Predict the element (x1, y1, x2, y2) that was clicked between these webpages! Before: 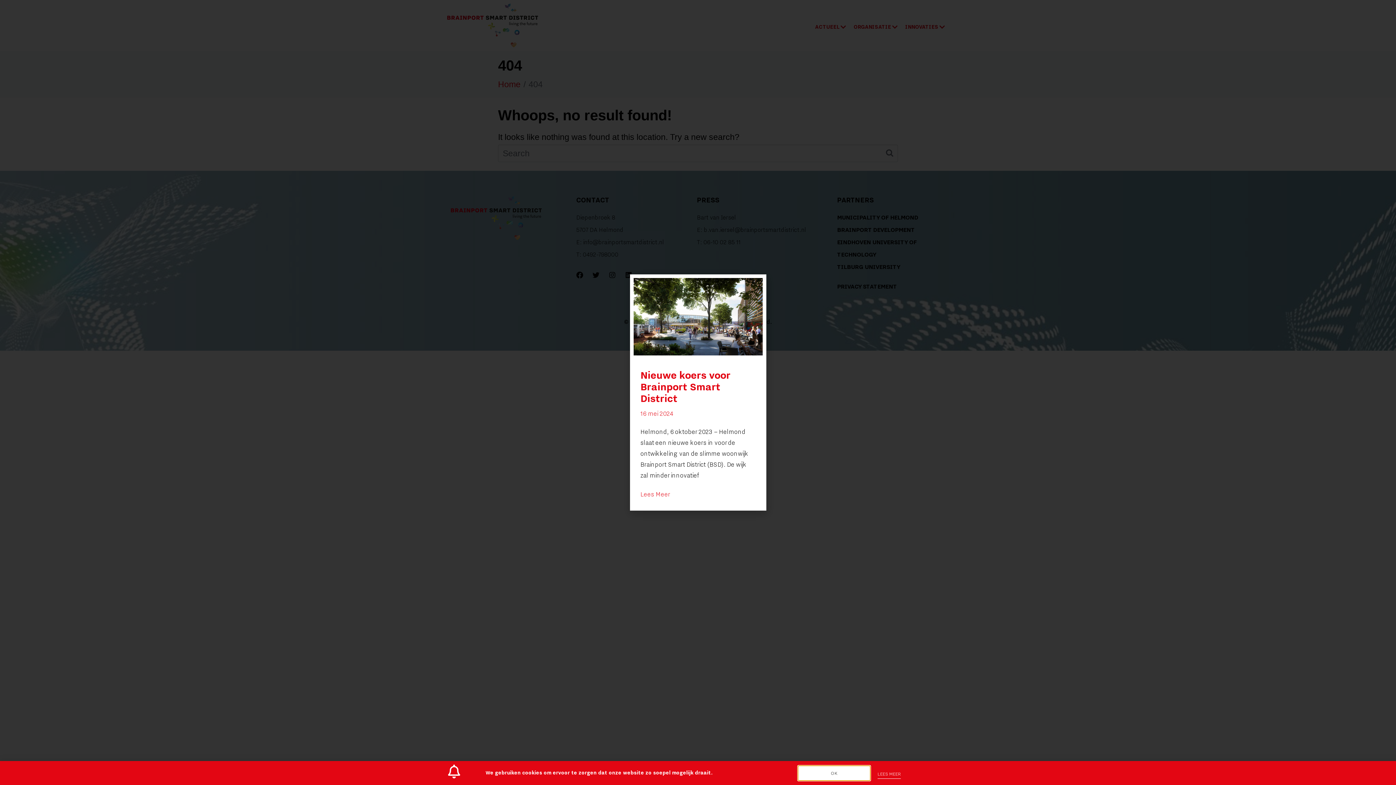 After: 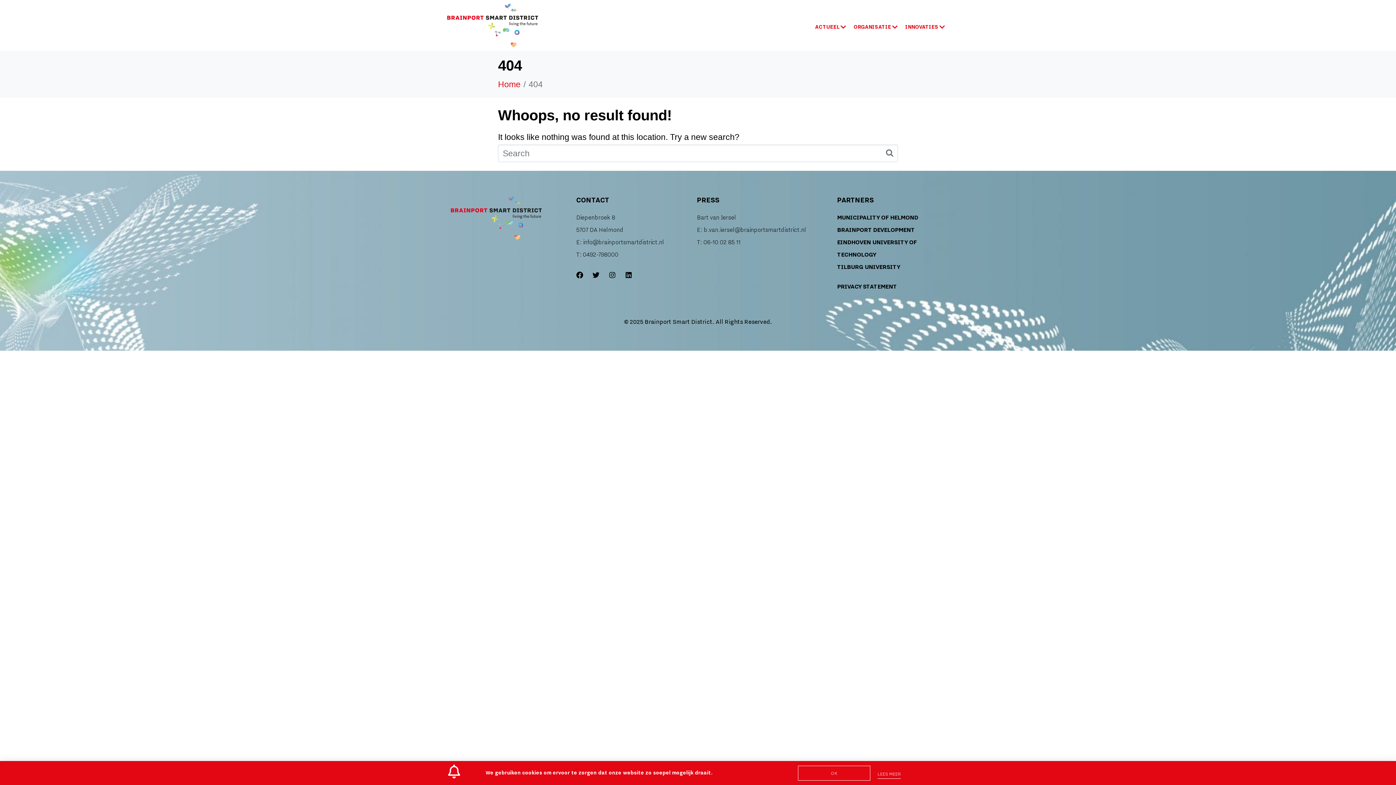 Action: label: Close bbox: (630, 281, 635, 287)